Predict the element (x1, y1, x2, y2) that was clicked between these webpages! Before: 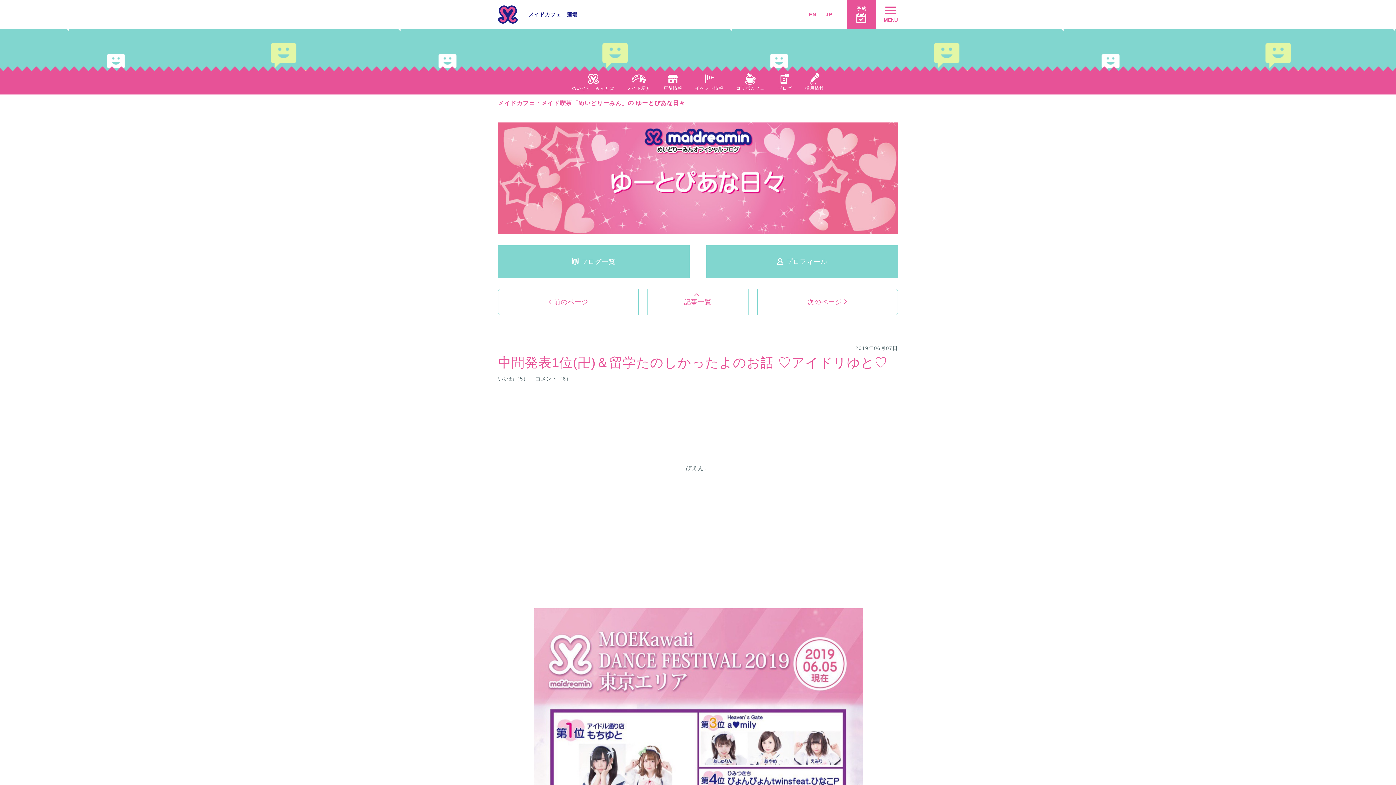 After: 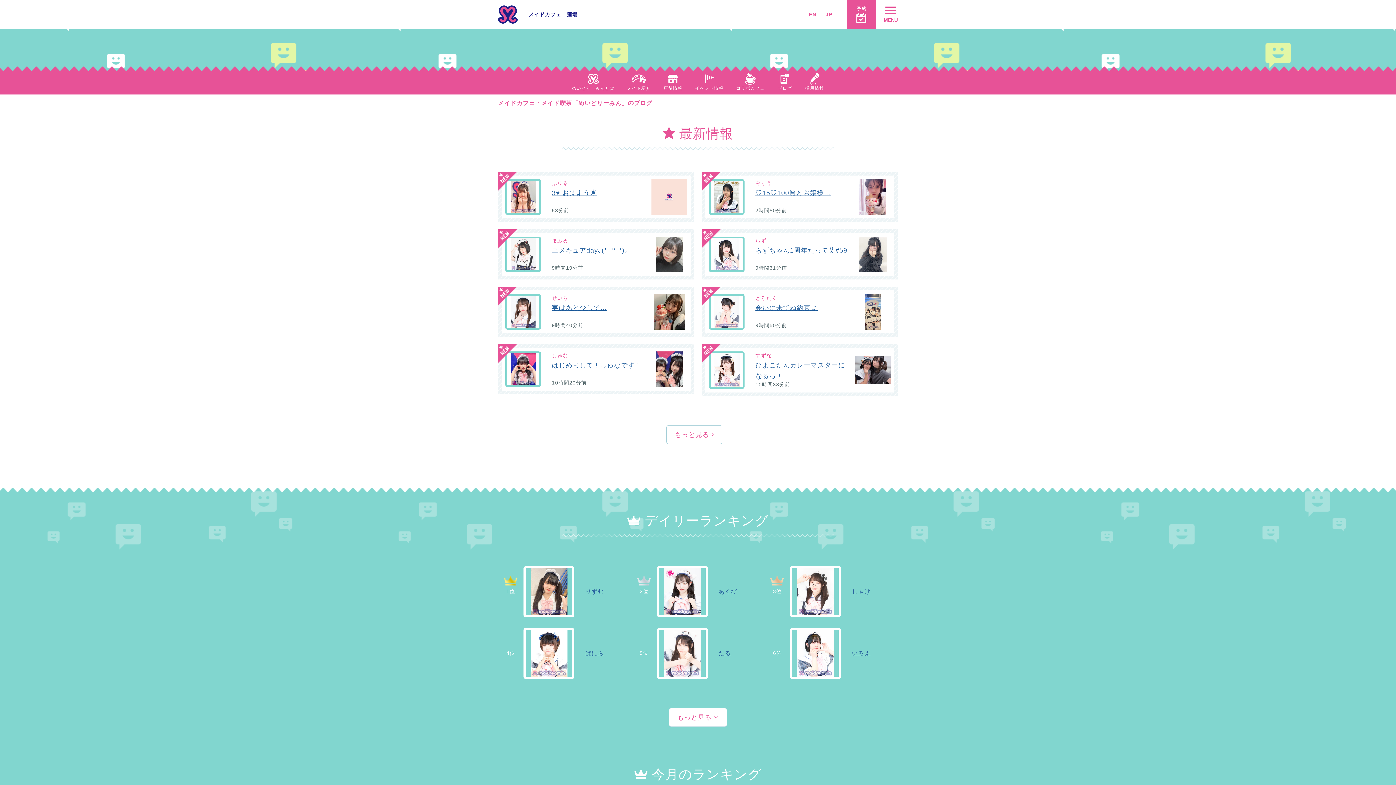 Action: label:  ブログ一覧 bbox: (498, 245, 689, 278)